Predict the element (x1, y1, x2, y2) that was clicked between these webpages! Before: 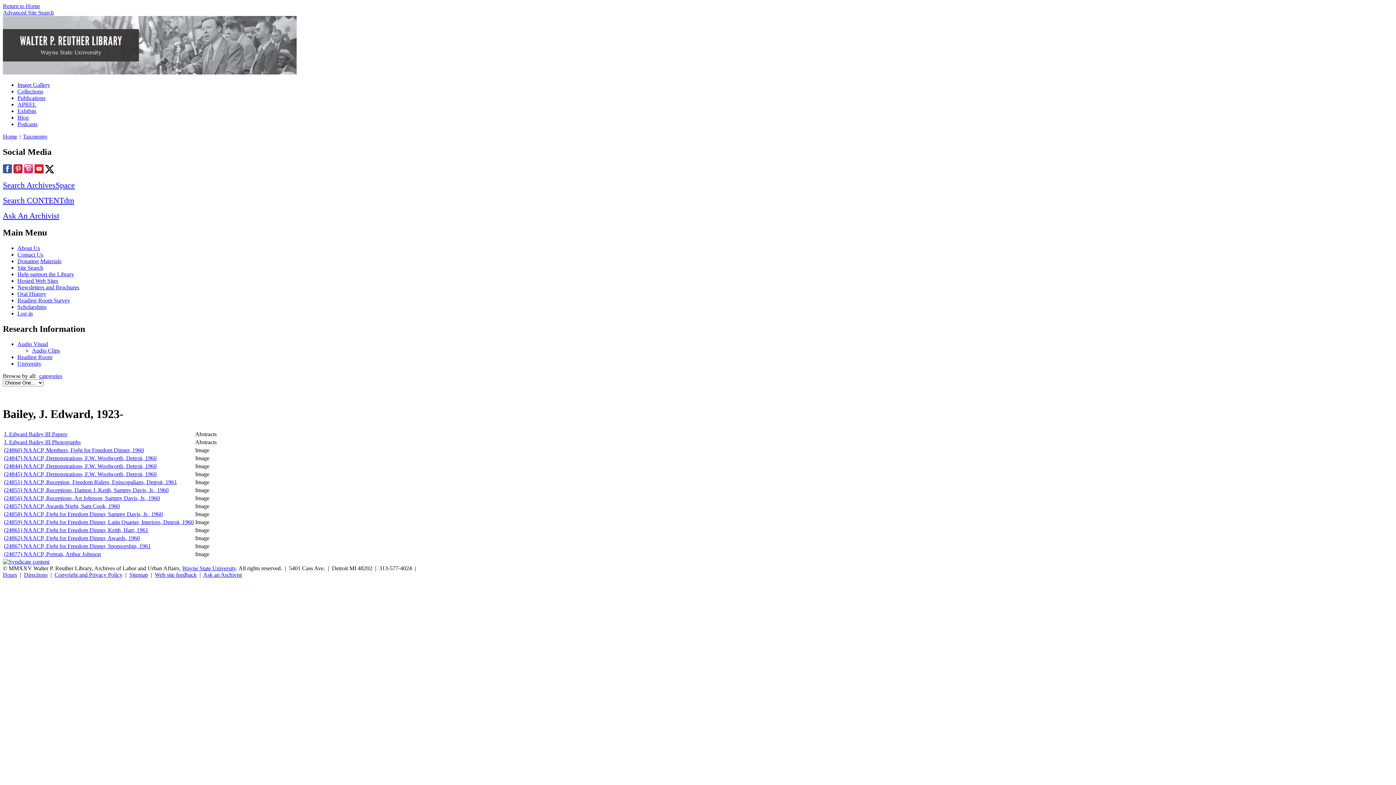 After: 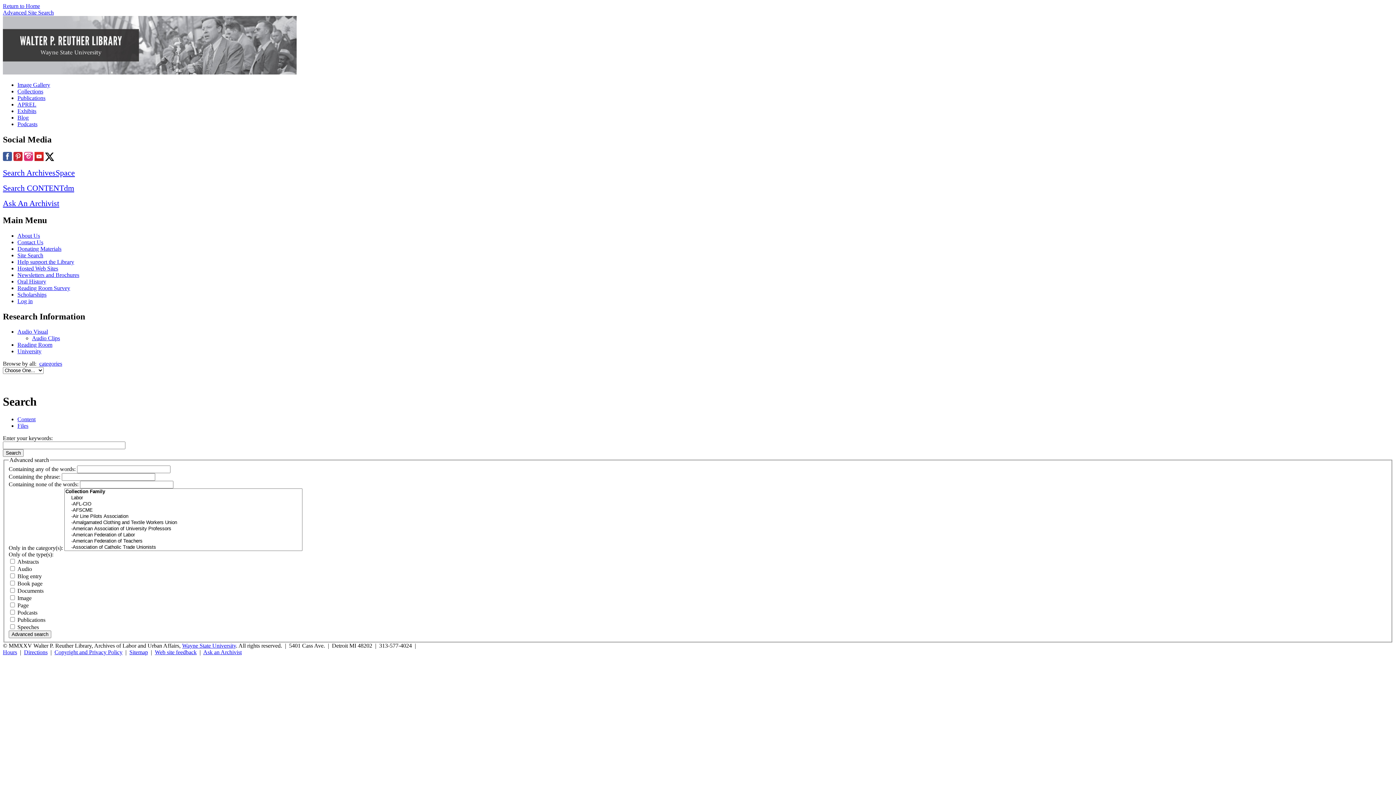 Action: label: Advanced Site Search bbox: (2, 9, 53, 15)